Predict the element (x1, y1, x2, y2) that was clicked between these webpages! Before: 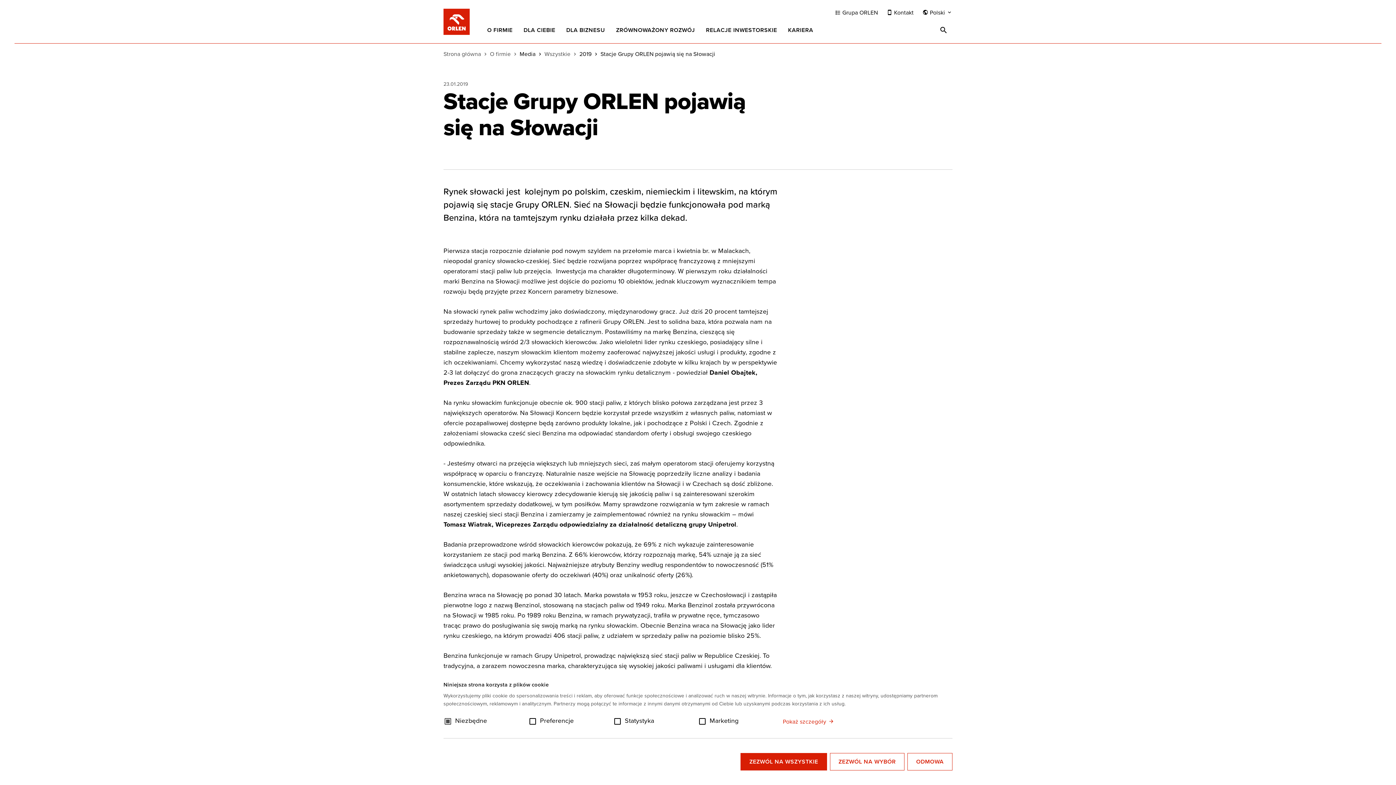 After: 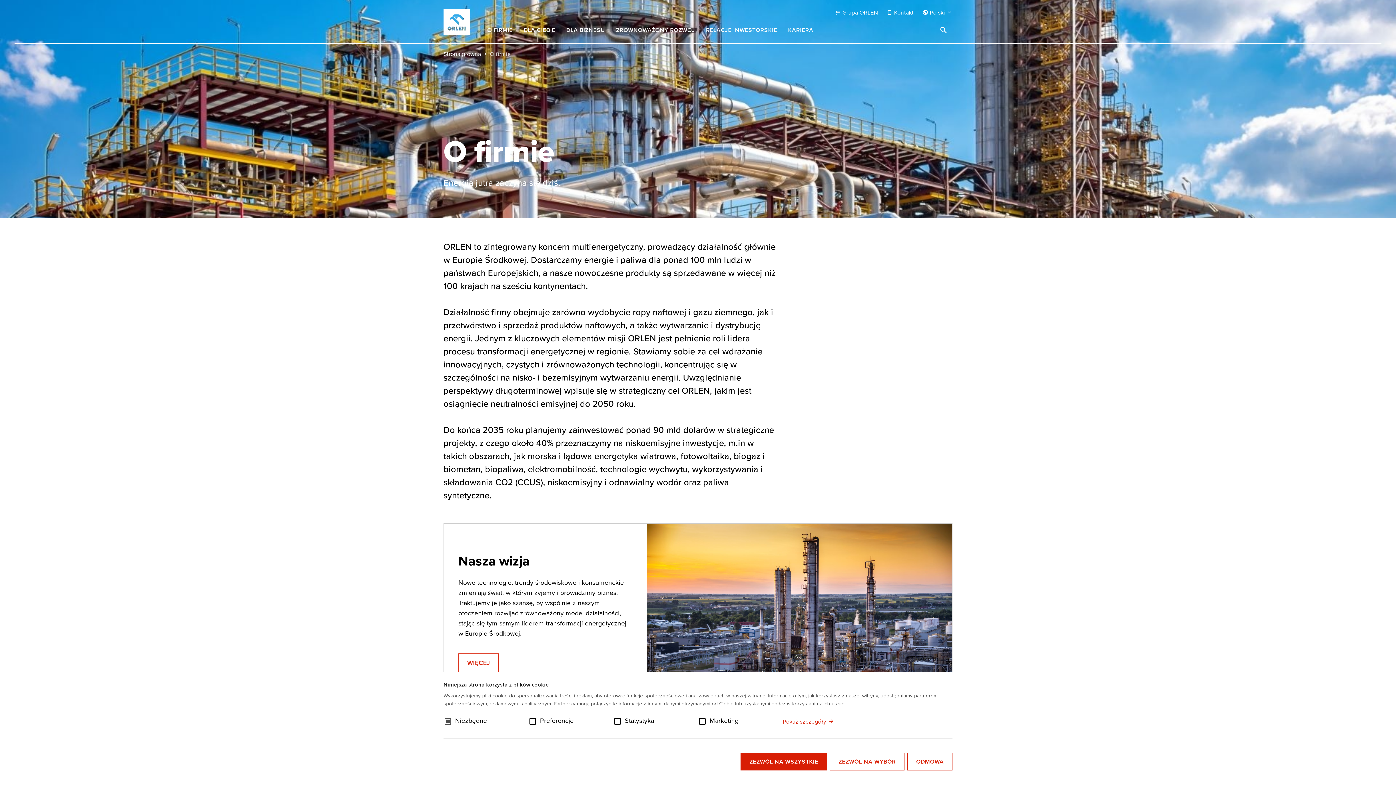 Action: bbox: (490, 49, 512, 57) label: O firmie 